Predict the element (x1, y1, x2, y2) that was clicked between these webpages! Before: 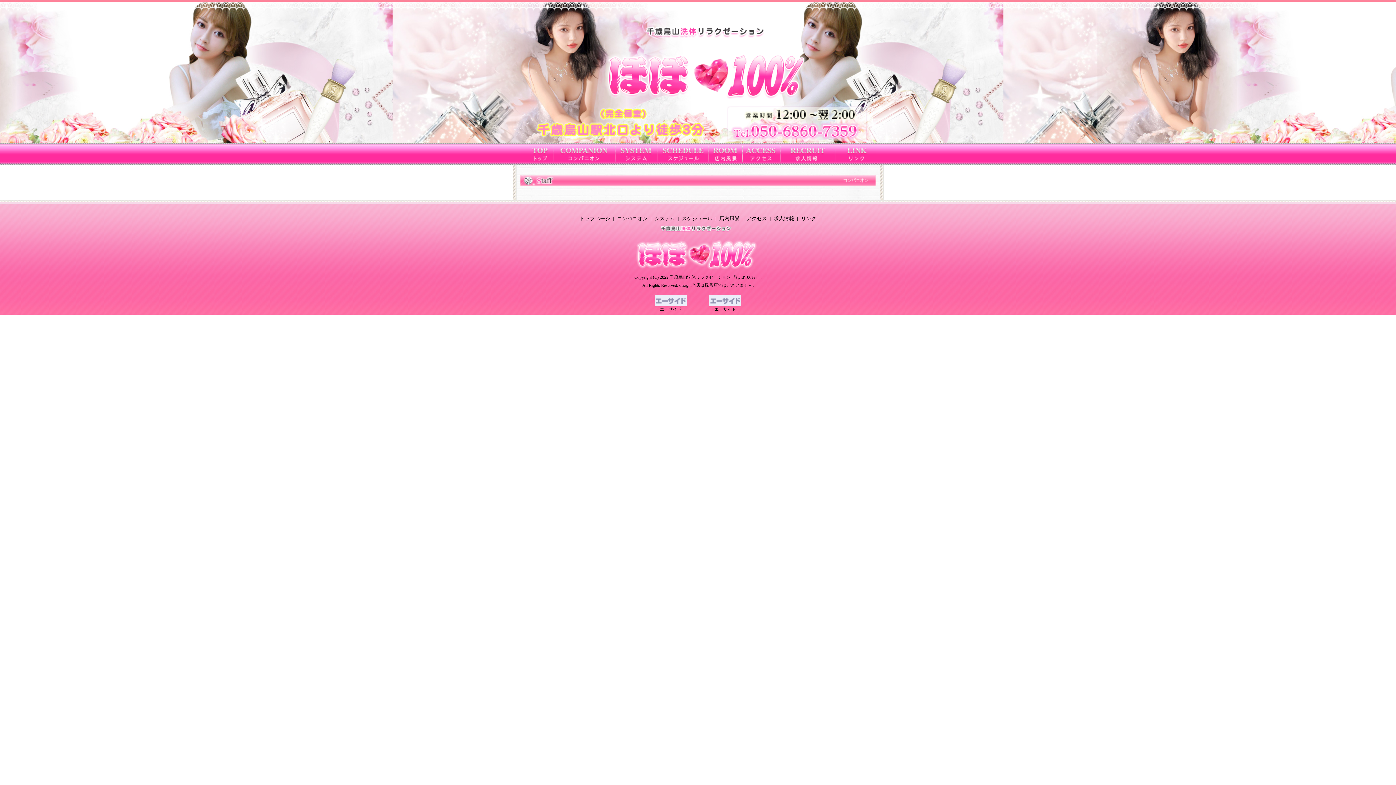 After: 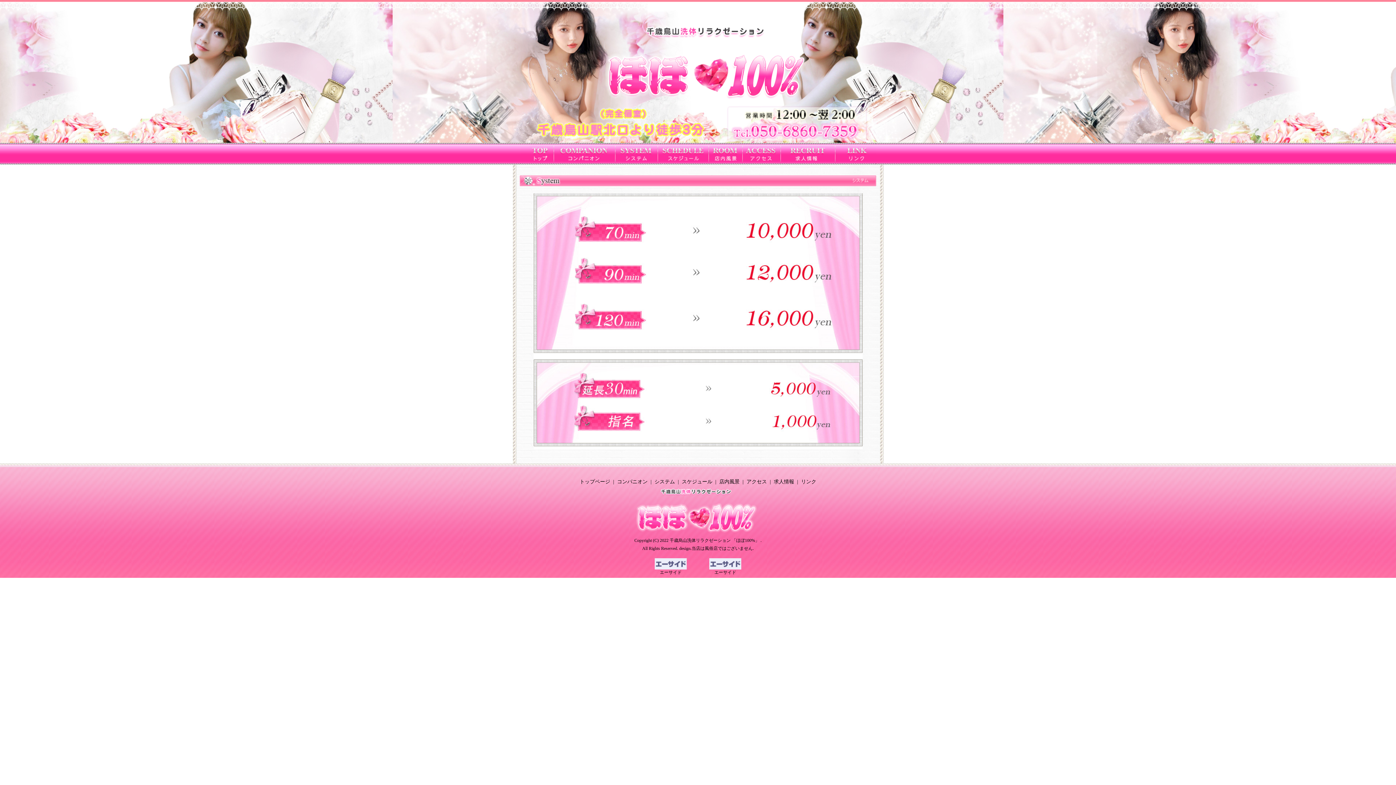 Action: bbox: (615, 160, 658, 165)